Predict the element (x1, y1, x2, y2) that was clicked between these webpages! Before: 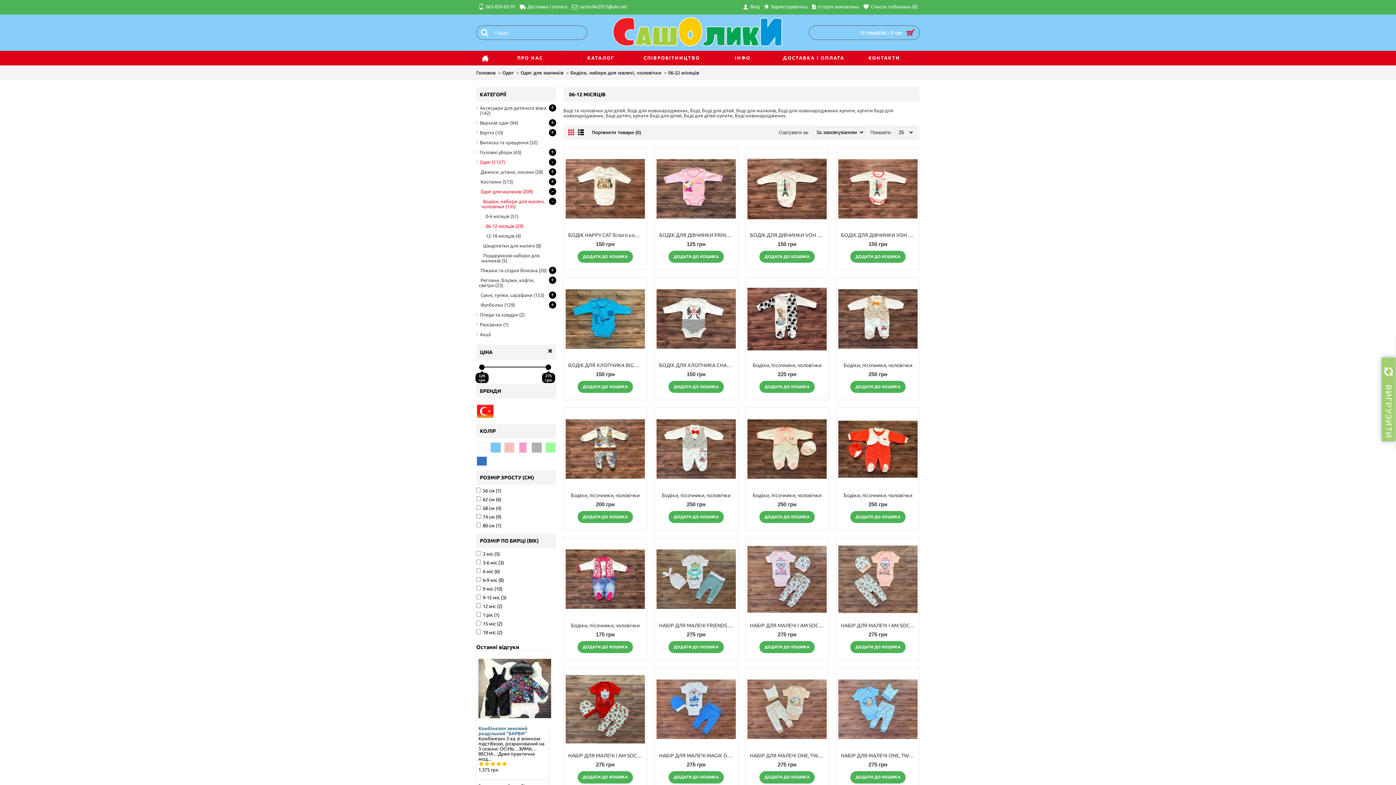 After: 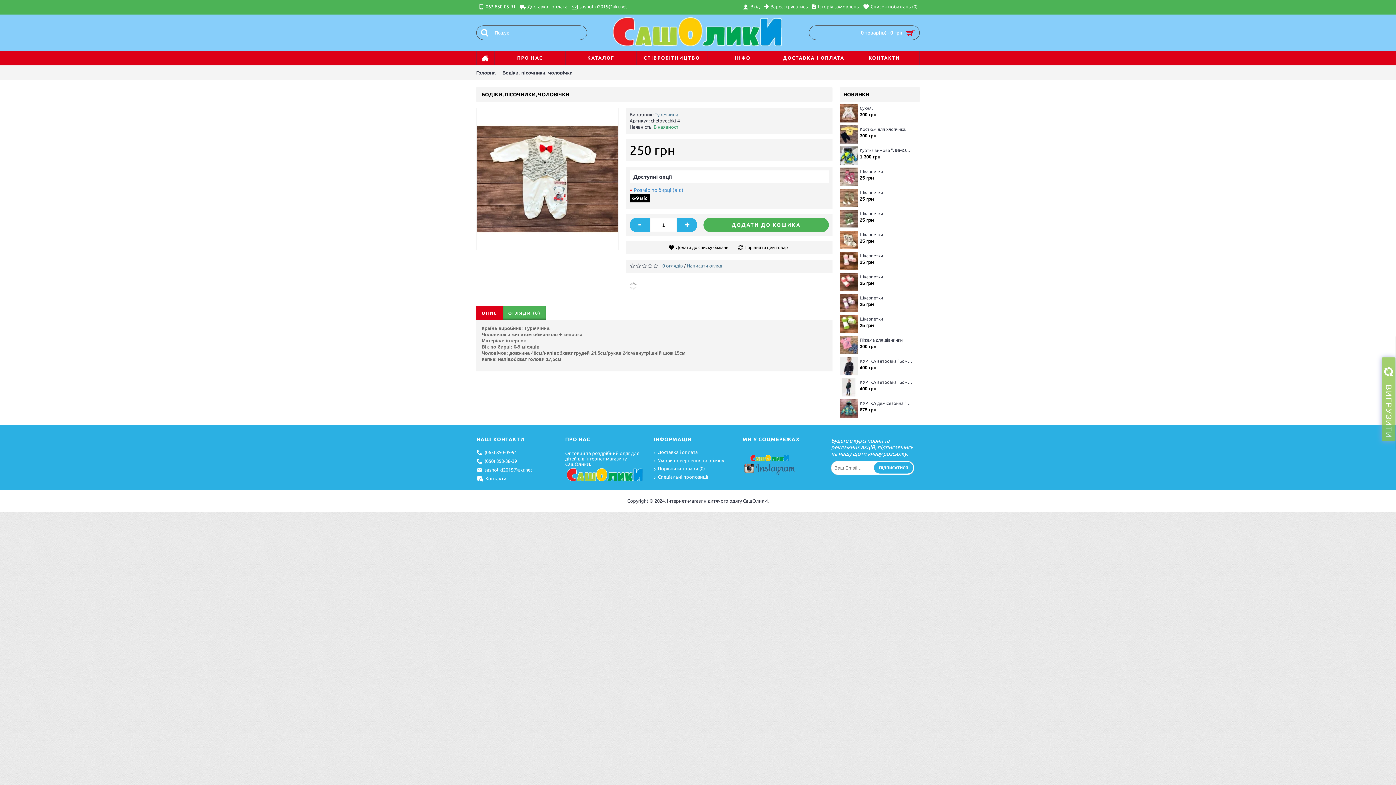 Action: bbox: (668, 511, 724, 523) label: ДОДАТИ ДО КОШИКА